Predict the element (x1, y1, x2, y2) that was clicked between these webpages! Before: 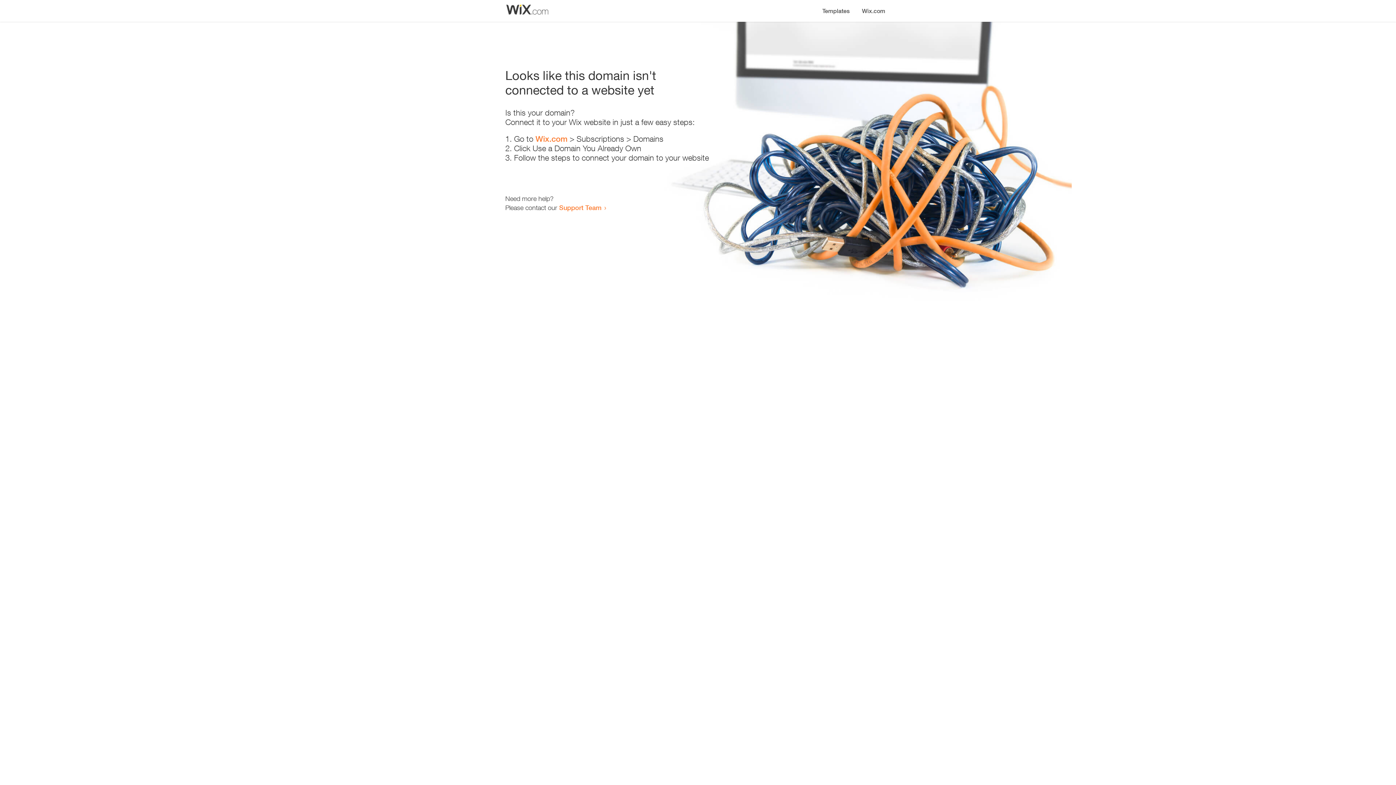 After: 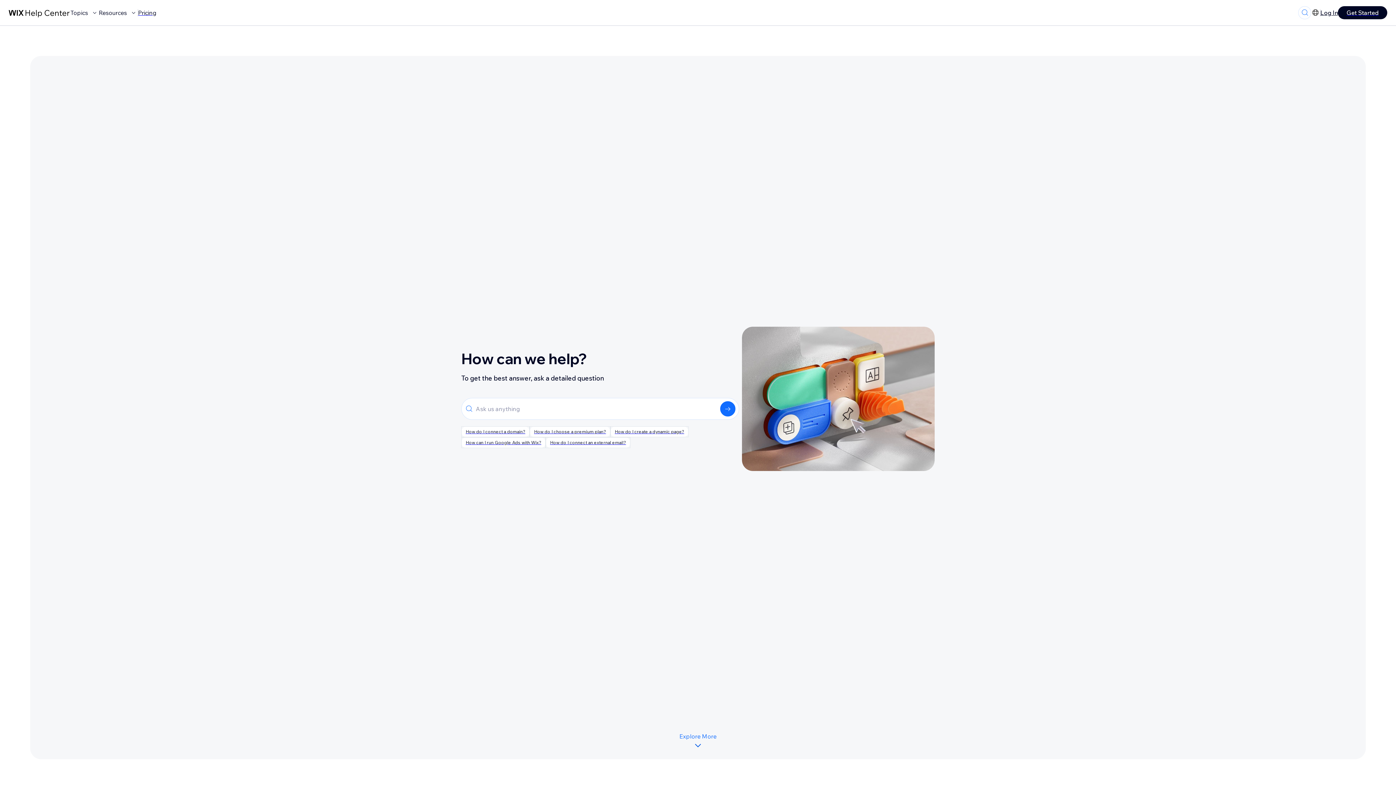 Action: bbox: (559, 203, 601, 211) label: Support Team